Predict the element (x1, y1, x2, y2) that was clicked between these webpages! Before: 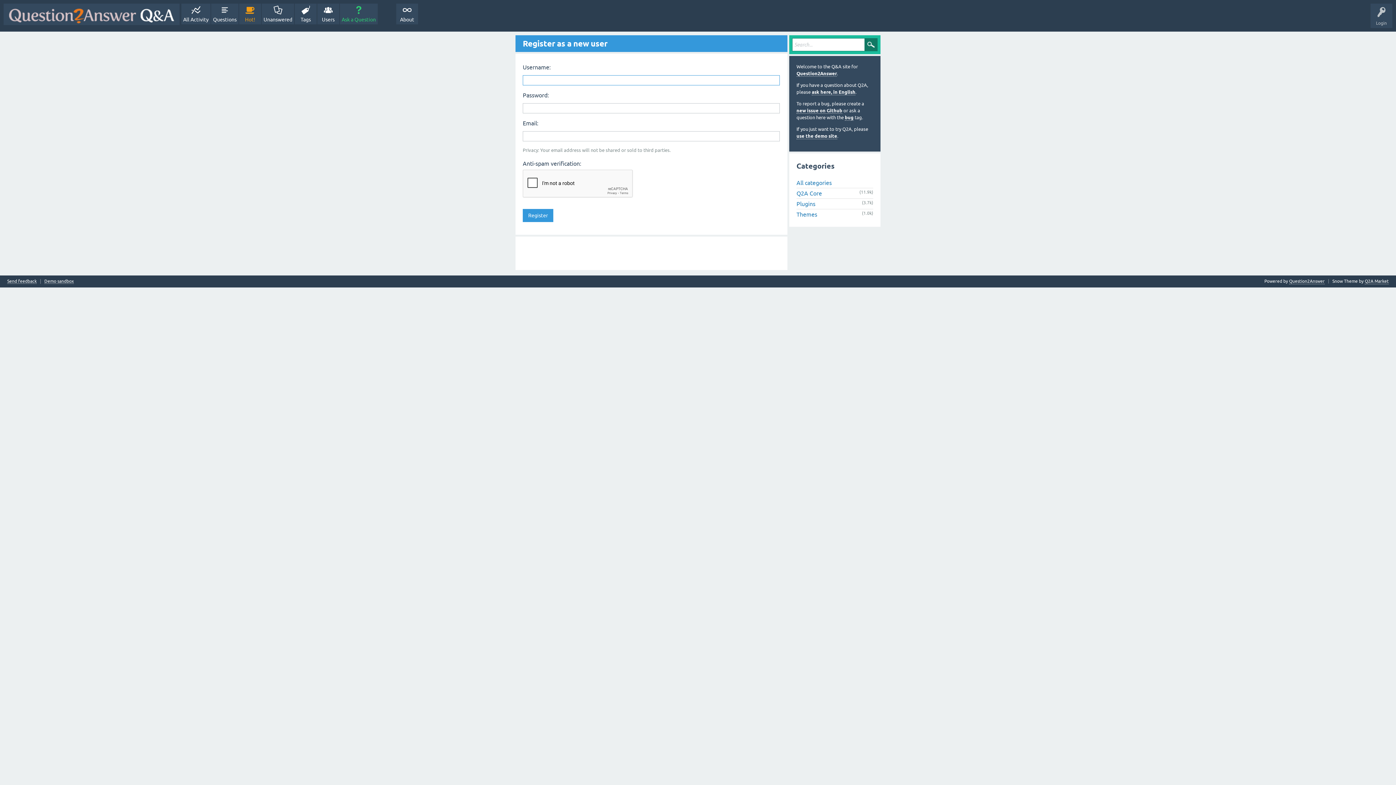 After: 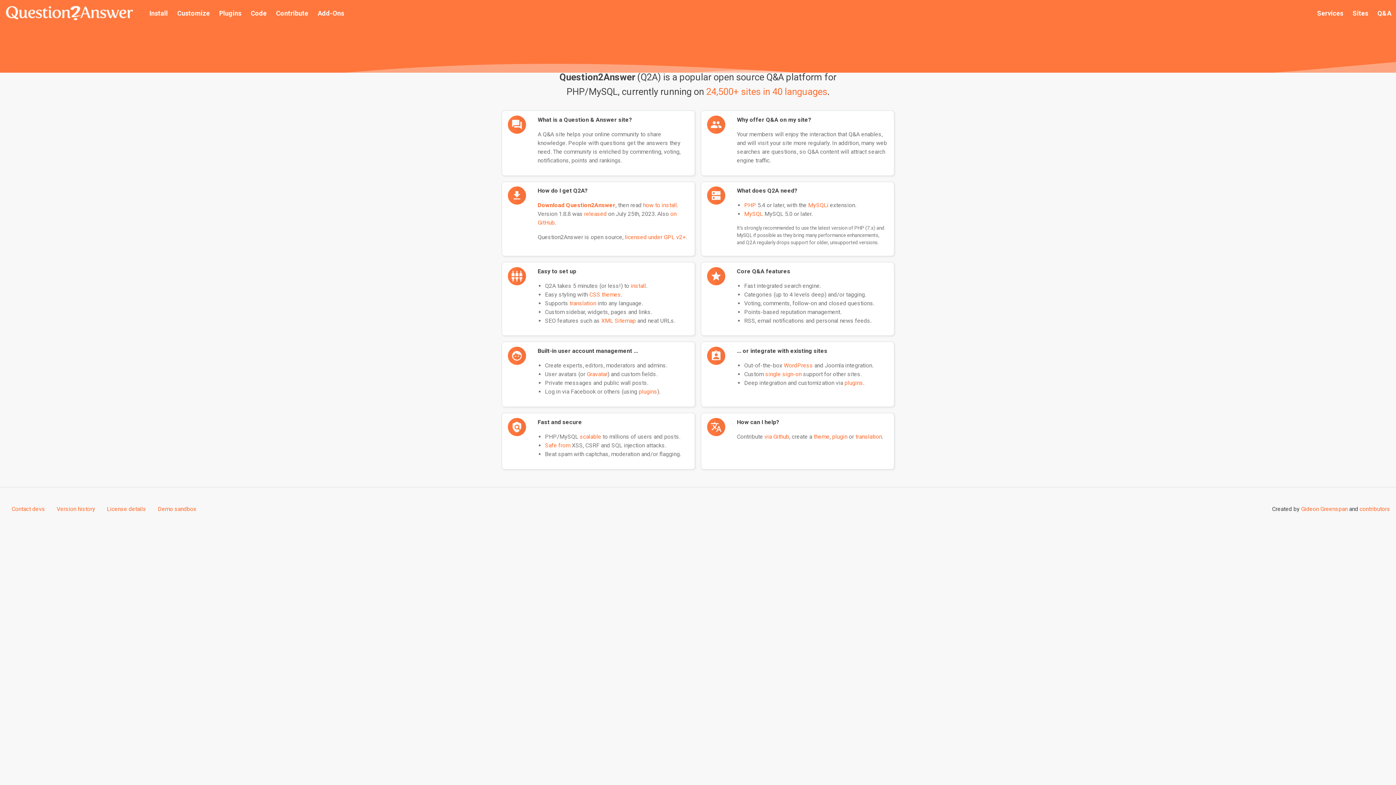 Action: label: About bbox: (396, 3, 418, 24)